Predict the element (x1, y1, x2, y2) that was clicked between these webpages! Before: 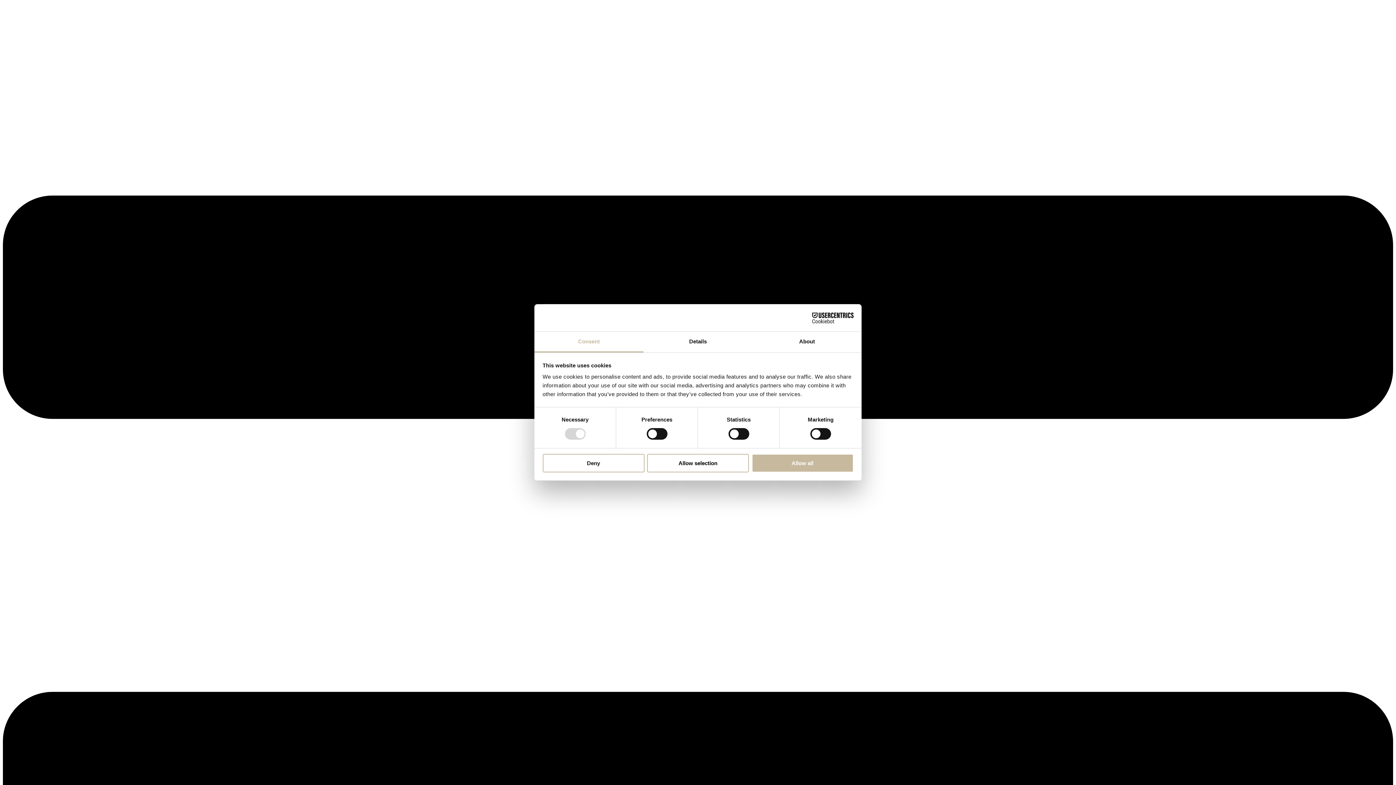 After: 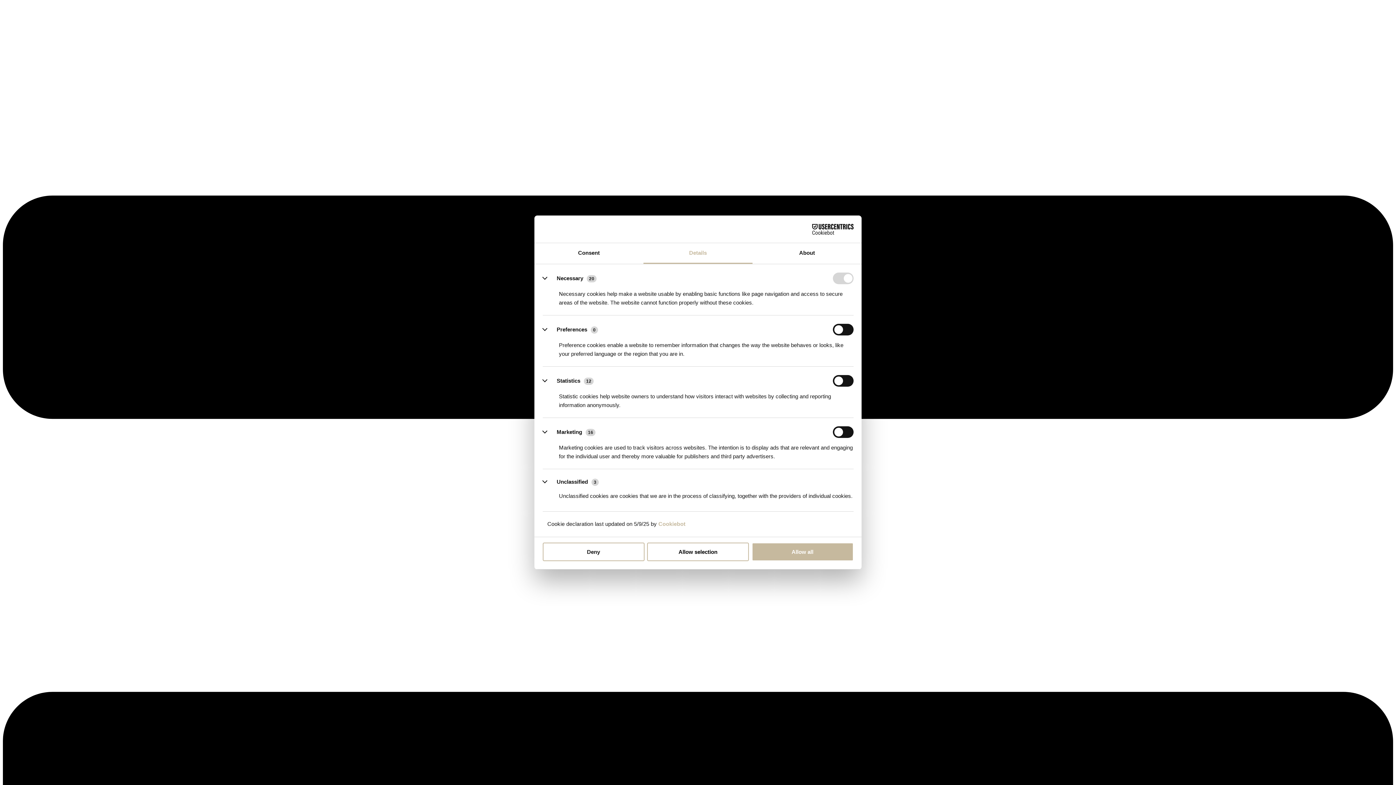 Action: label: Details bbox: (643, 331, 752, 352)